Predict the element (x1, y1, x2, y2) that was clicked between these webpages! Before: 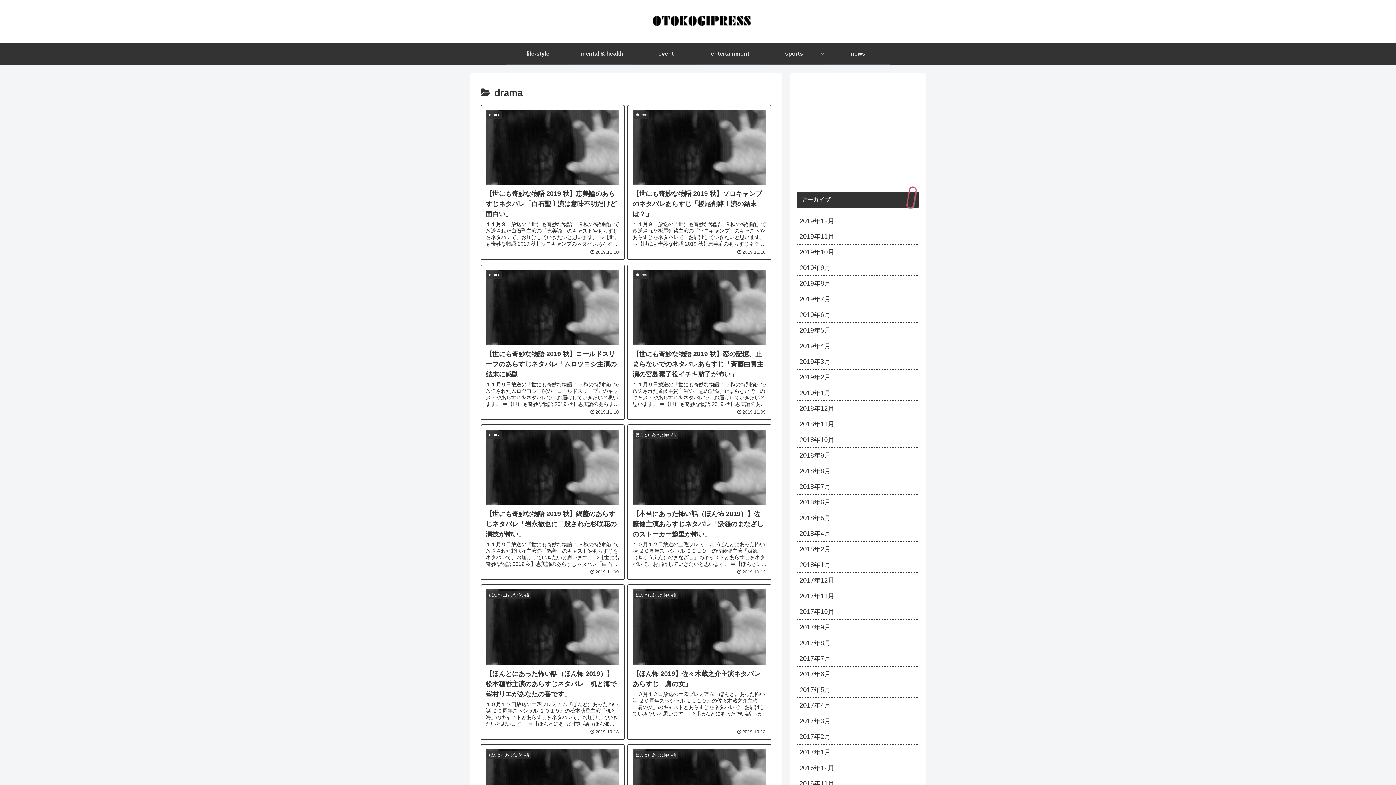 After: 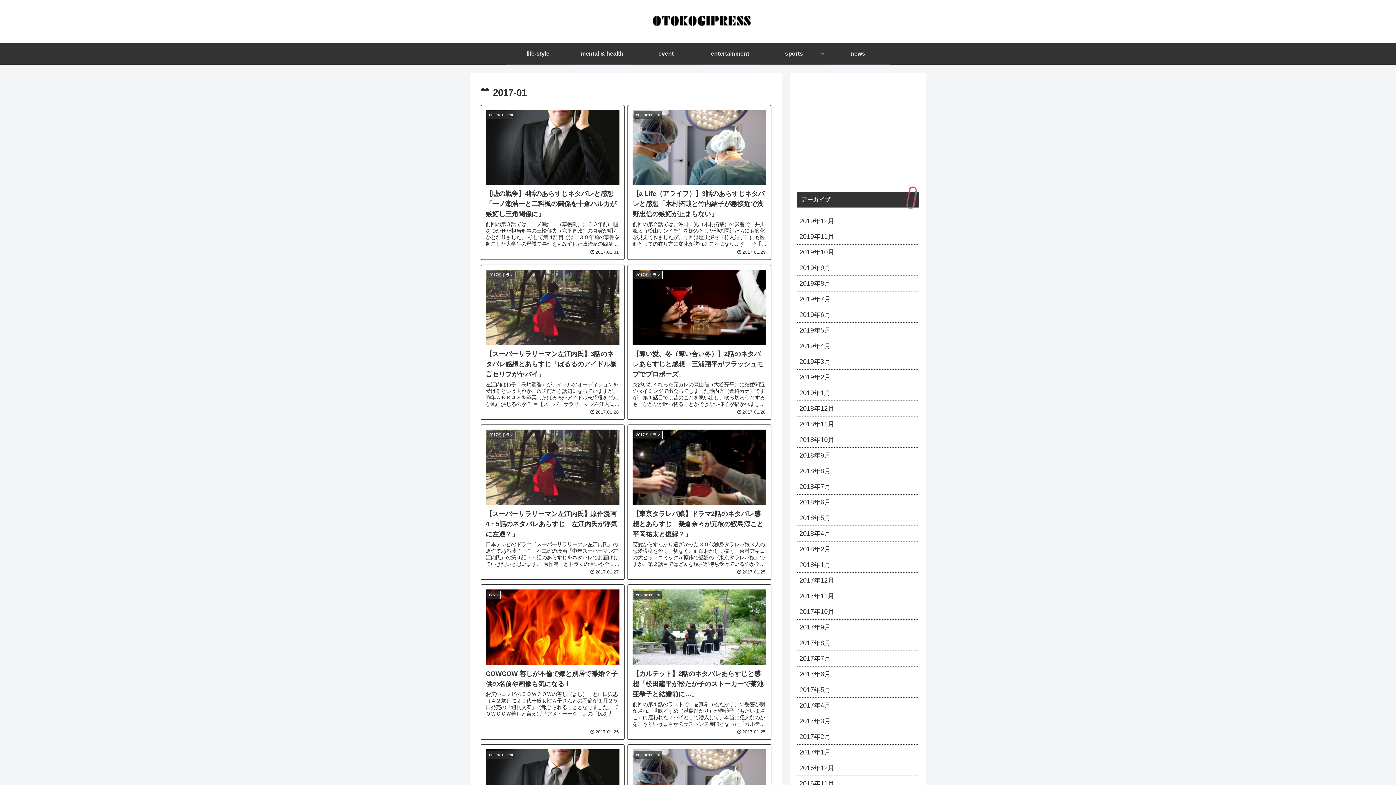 Action: label: 2017年1月 bbox: (797, 745, 919, 760)